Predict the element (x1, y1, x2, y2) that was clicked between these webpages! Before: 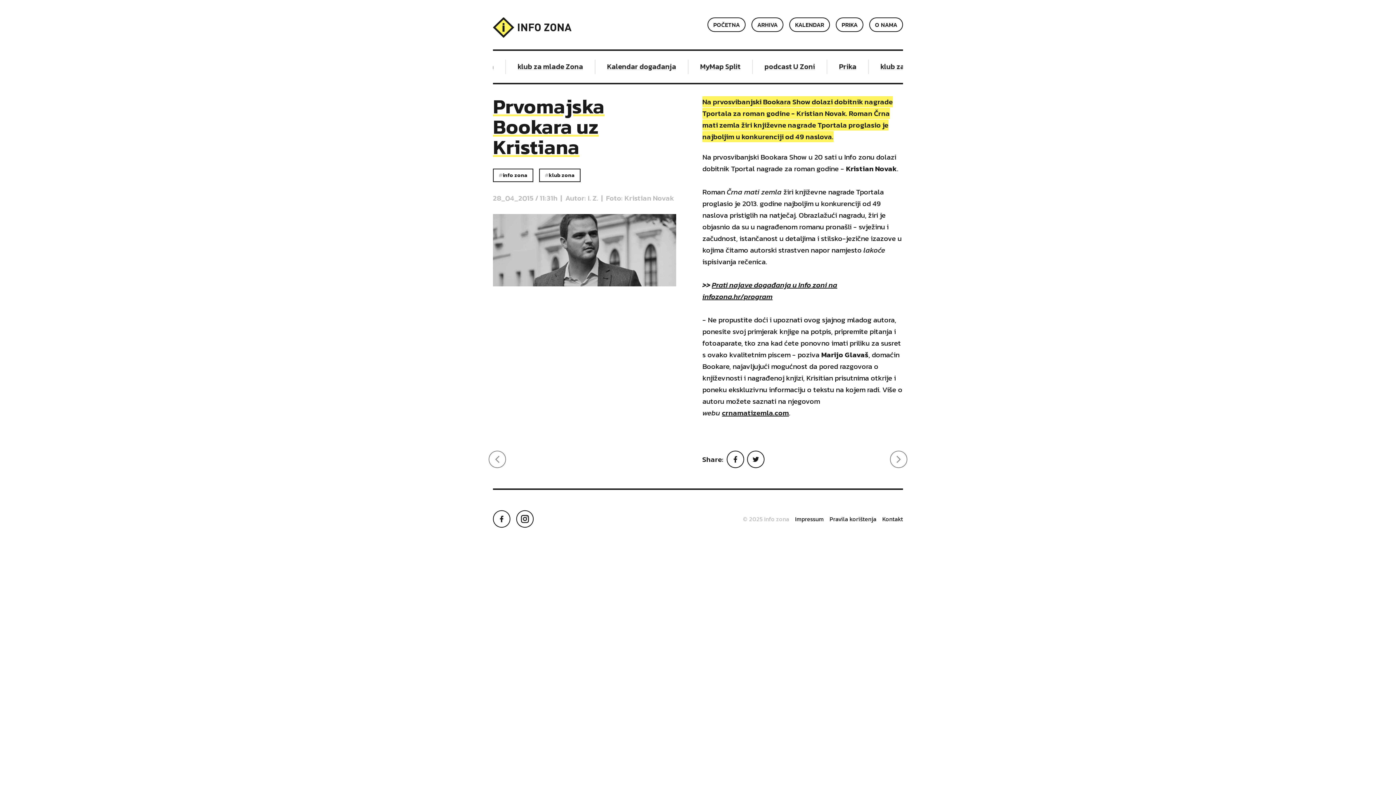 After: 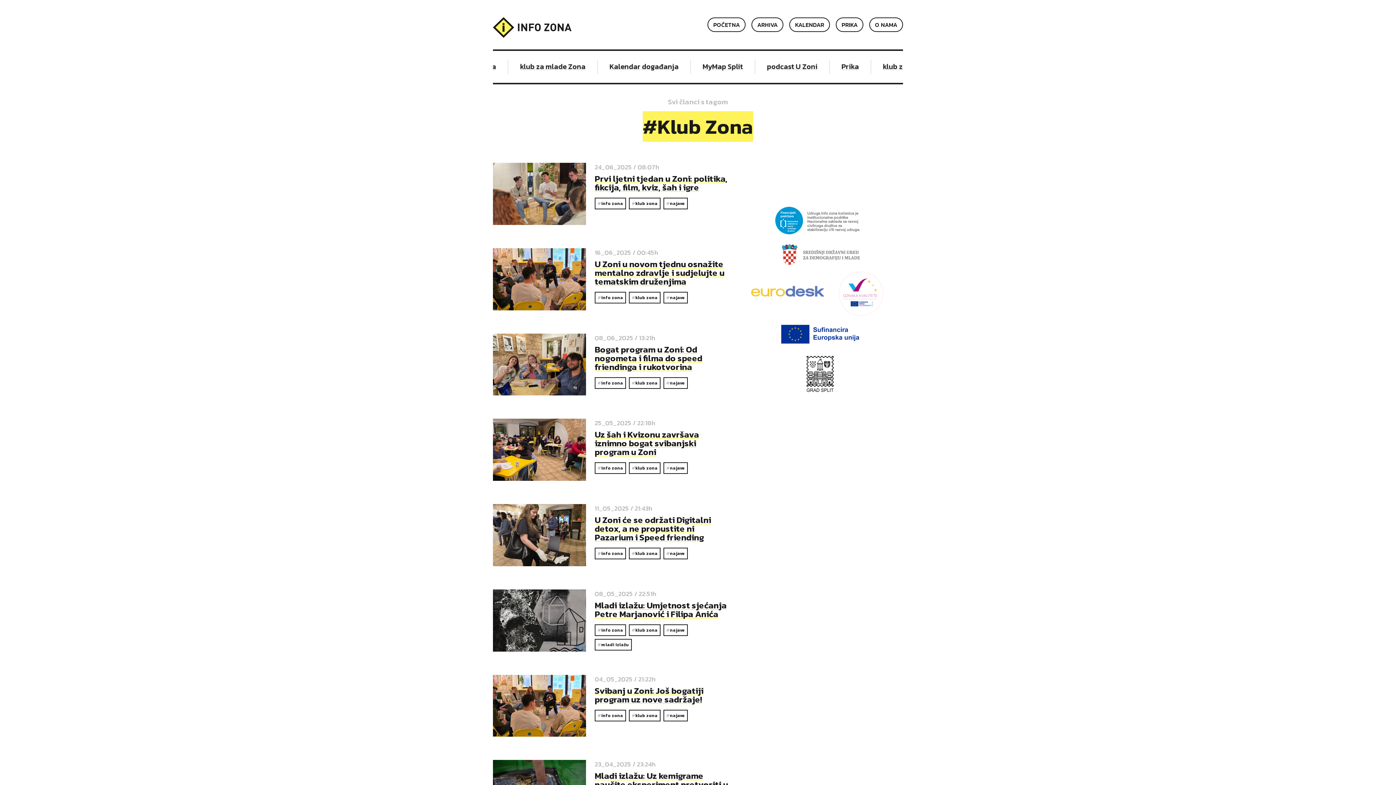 Action: label: klub zona bbox: (539, 168, 580, 182)